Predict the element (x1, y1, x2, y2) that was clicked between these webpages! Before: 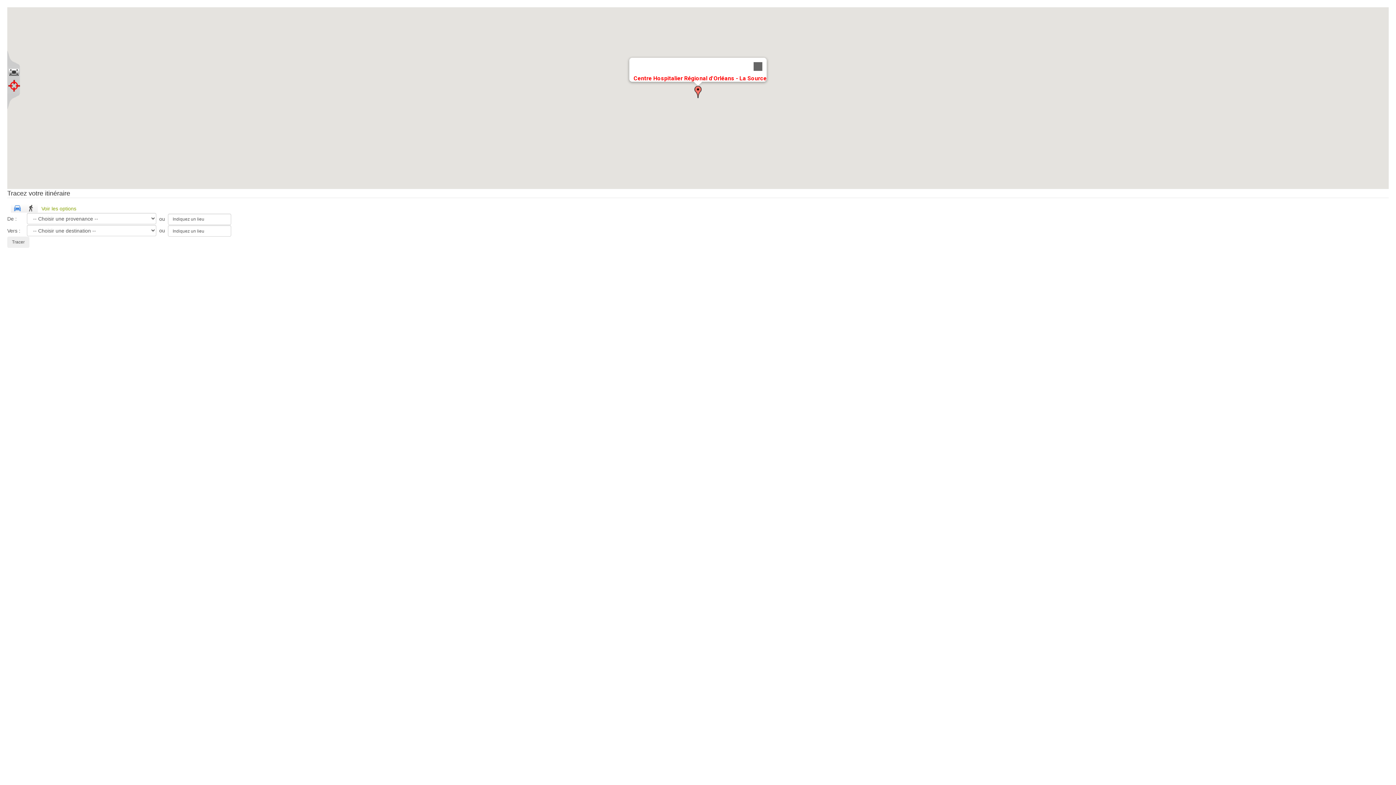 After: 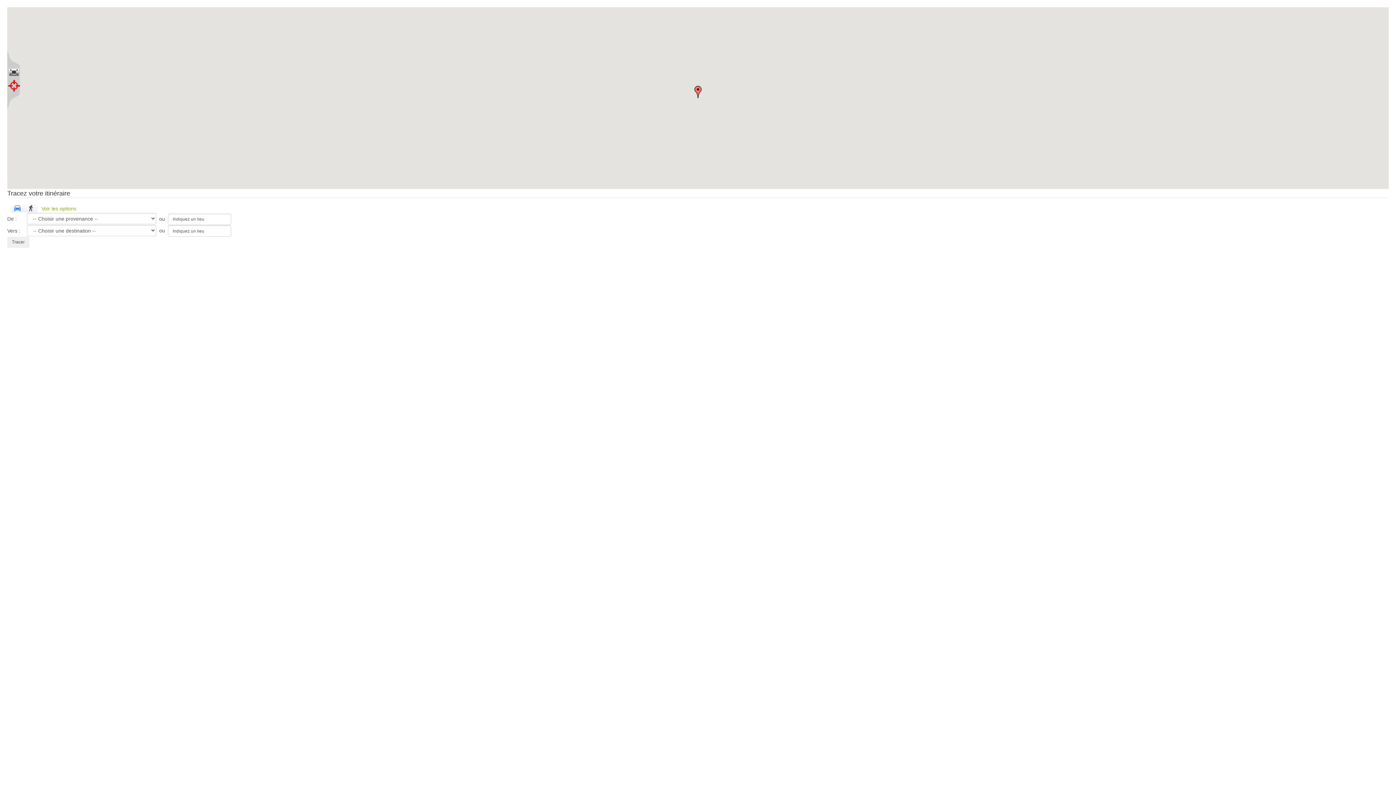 Action: bbox: (749, 57, 766, 75) label: Fermer